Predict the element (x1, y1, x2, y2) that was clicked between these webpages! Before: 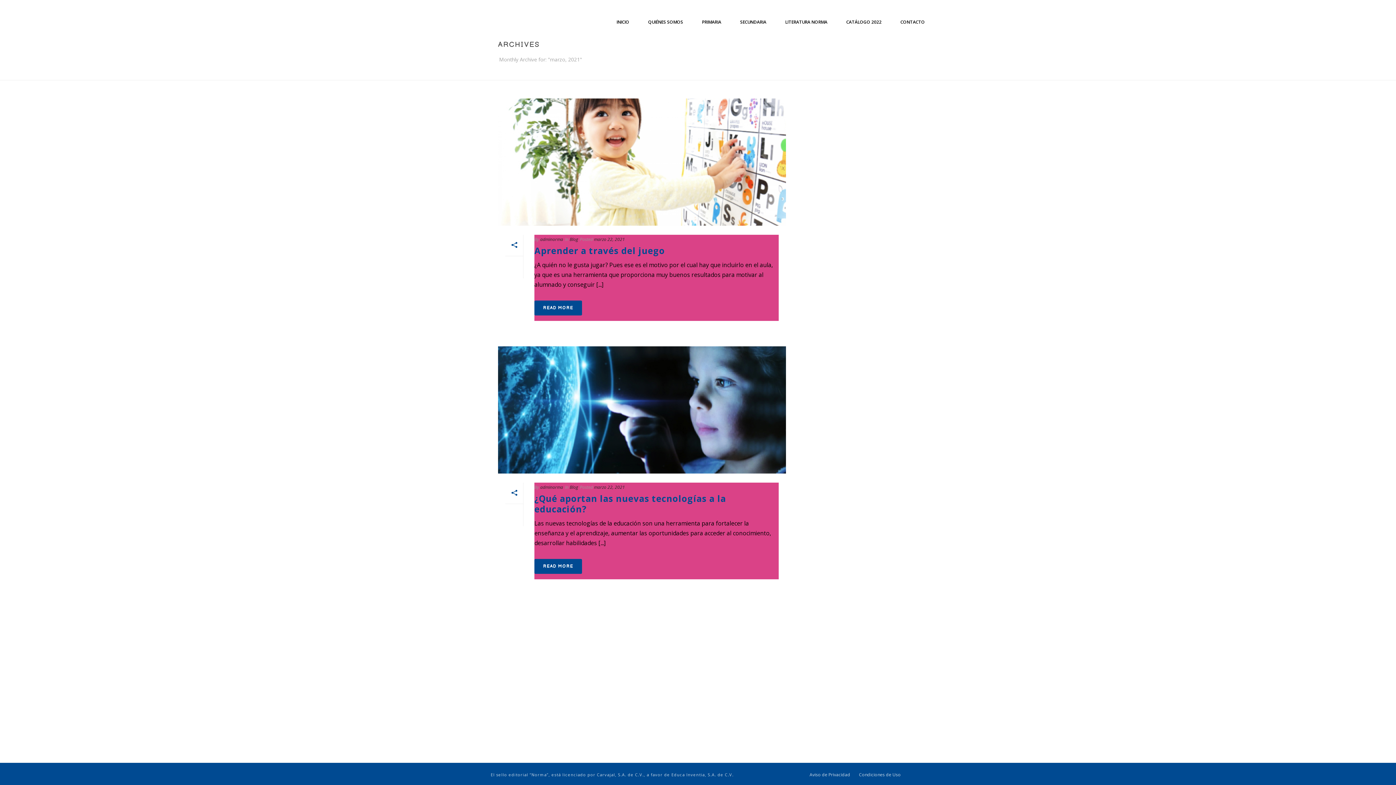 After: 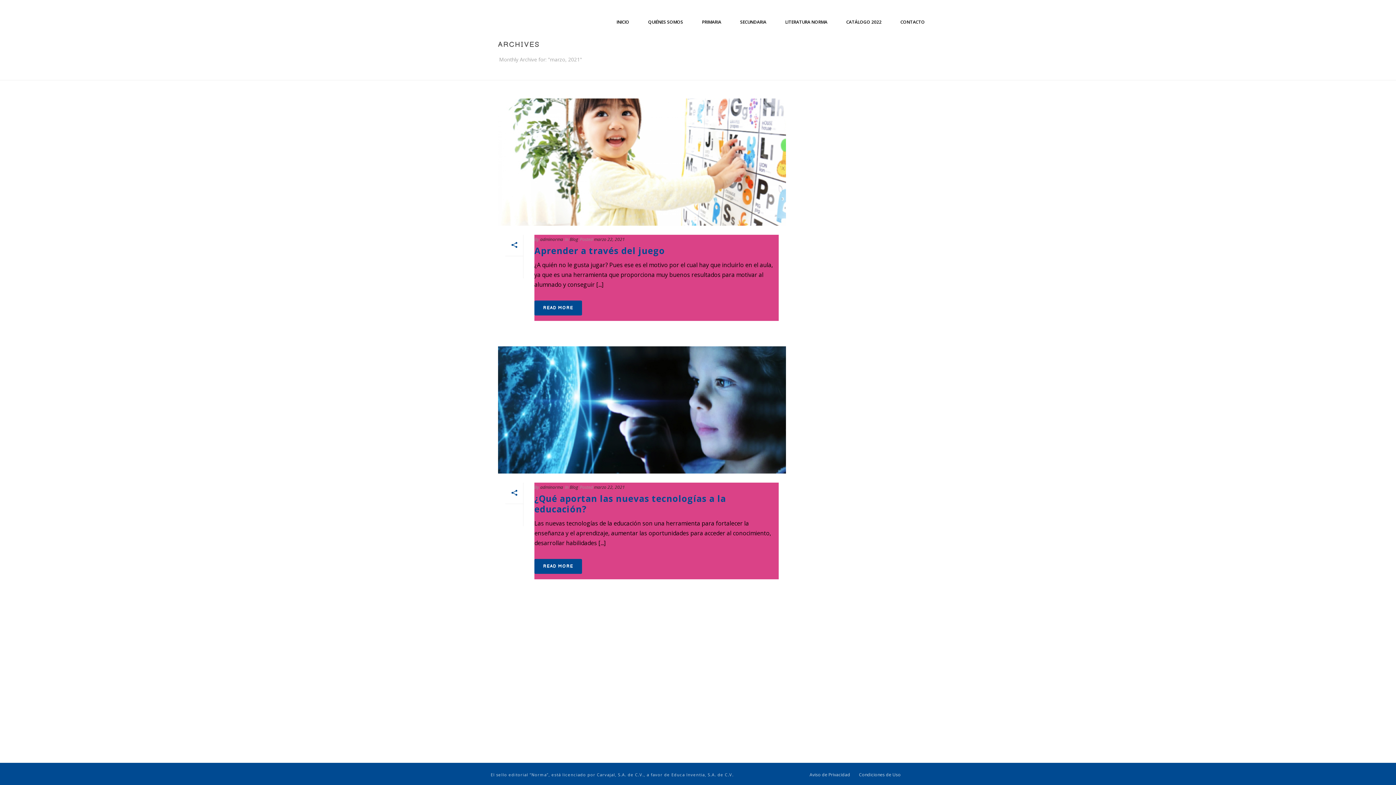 Action: bbox: (594, 236, 625, 242) label: marzo 22, 2021